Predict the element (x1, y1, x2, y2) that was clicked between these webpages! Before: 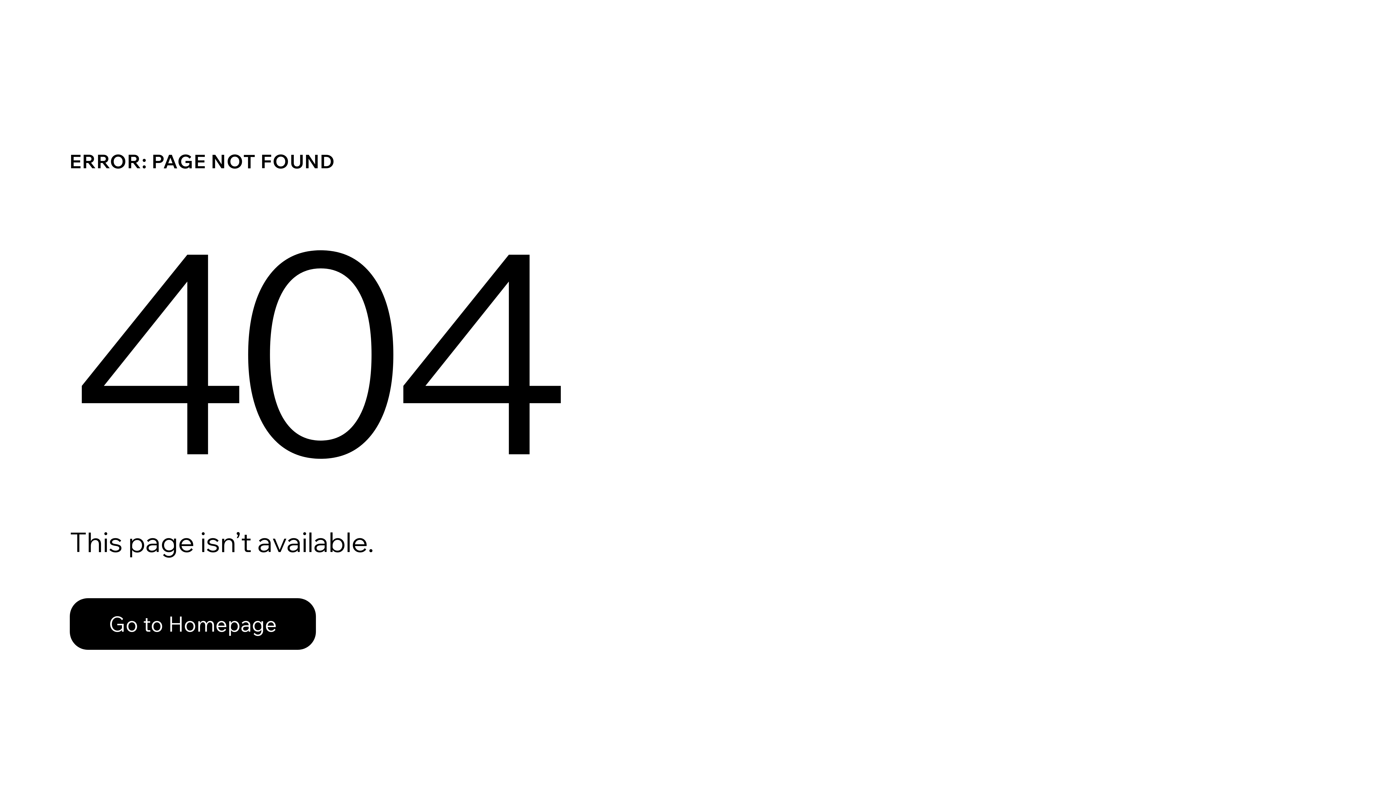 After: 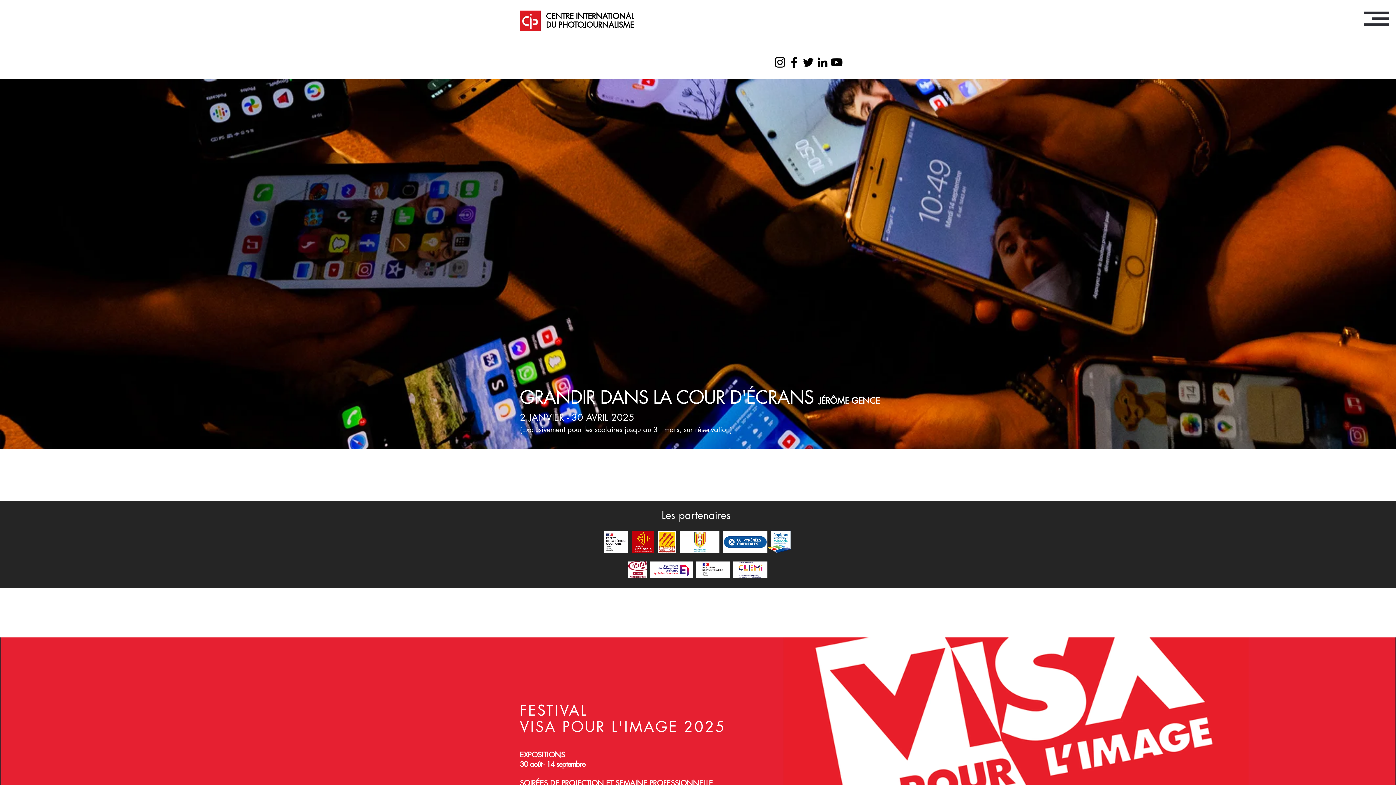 Action: label: Go to Homepage bbox: (69, 582, 768, 659)